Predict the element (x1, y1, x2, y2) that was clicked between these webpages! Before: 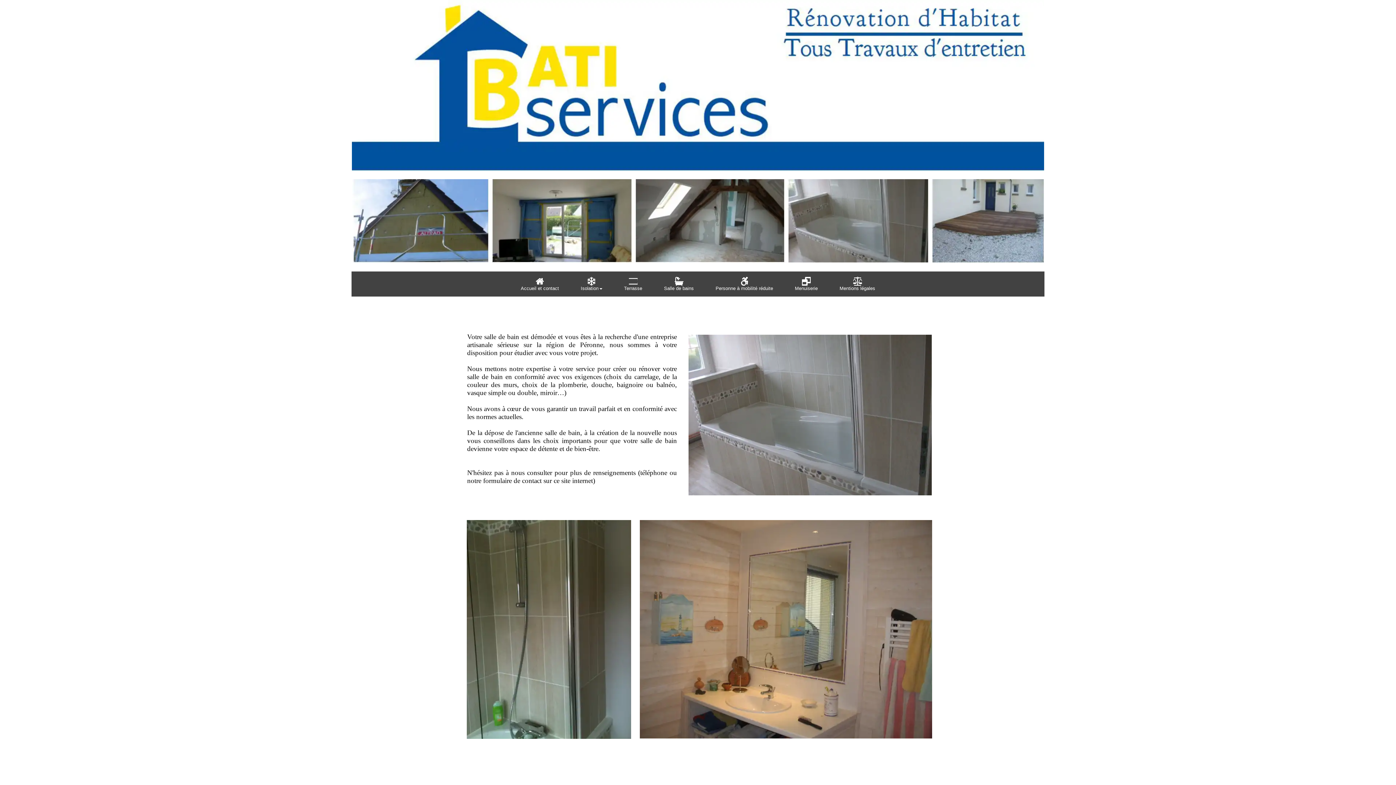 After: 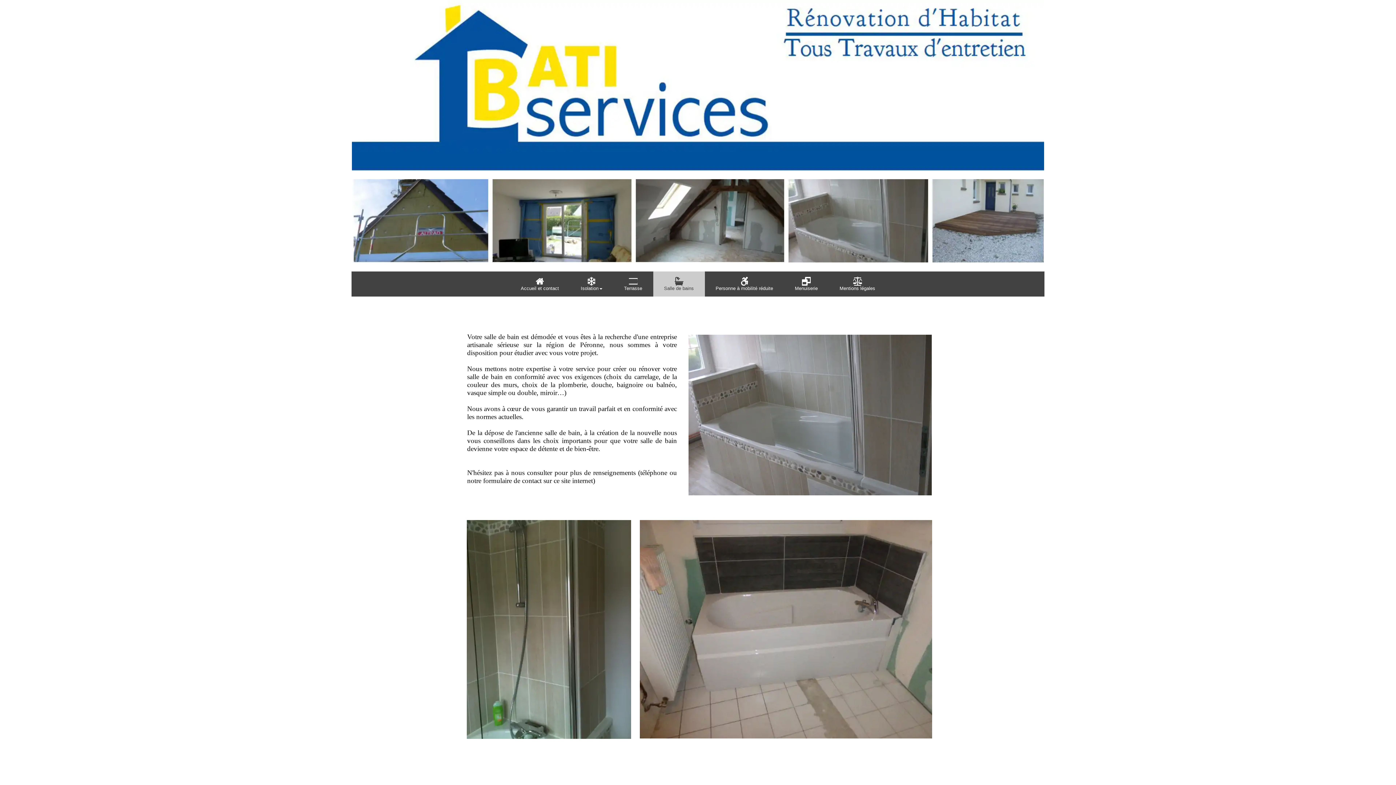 Action: bbox: (653, 271, 704, 296) label: 
Salle de bains